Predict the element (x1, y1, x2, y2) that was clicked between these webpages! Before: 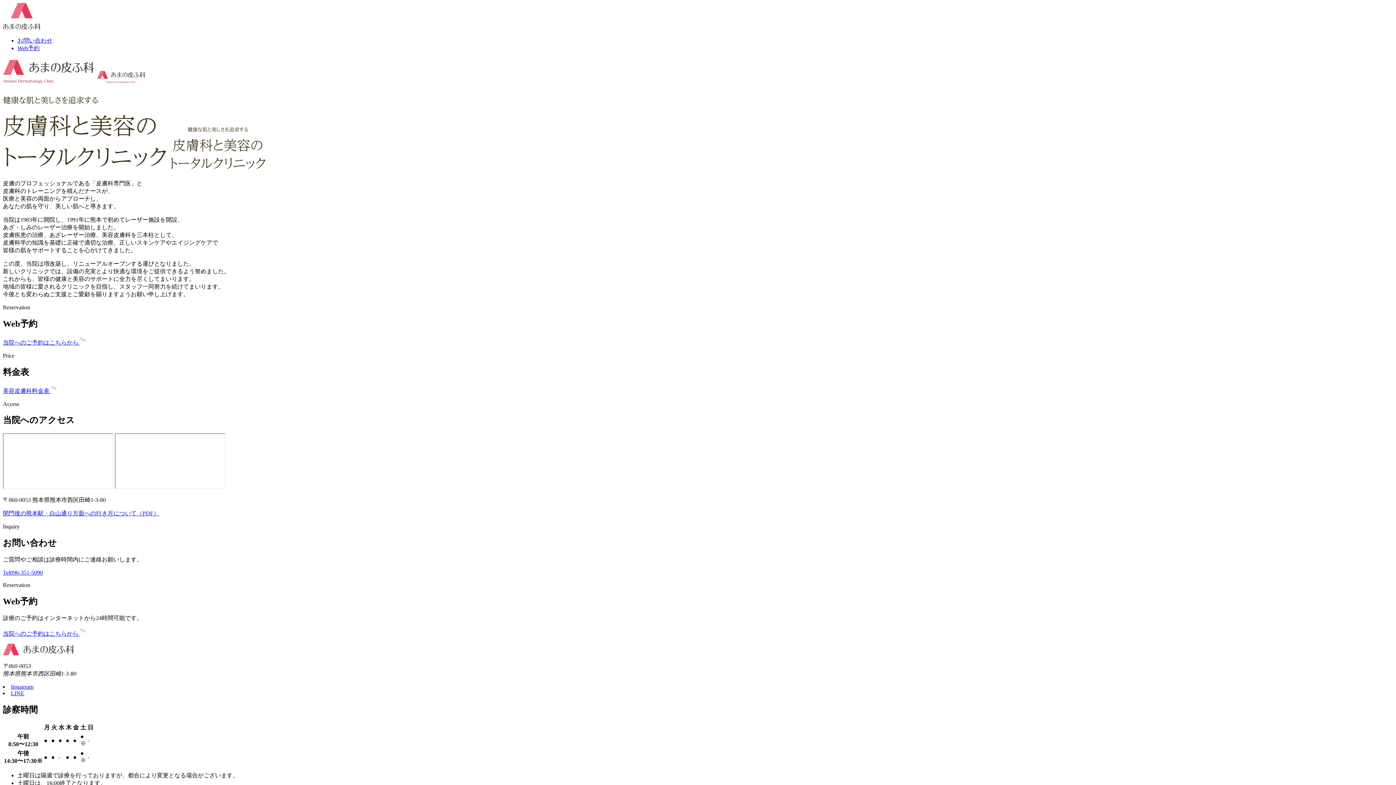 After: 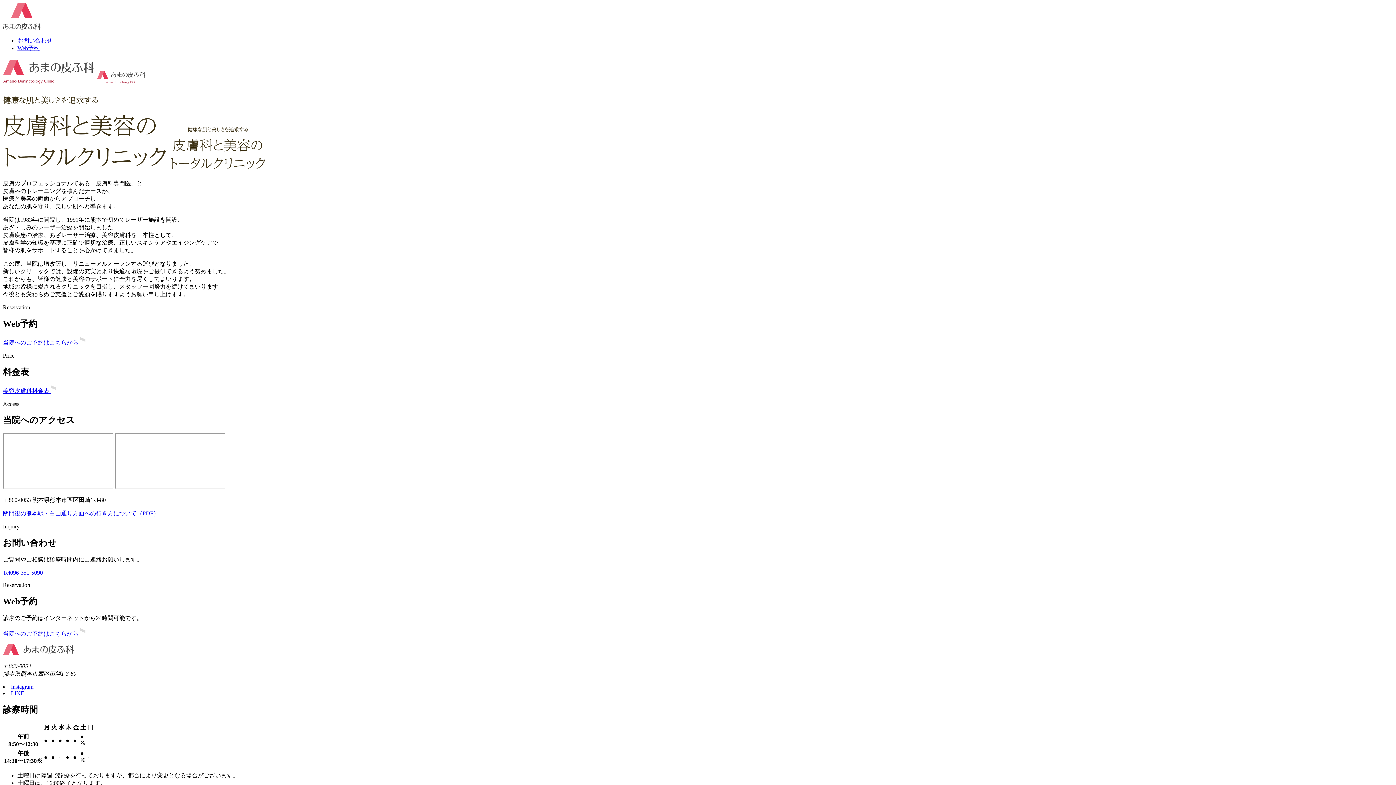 Action: bbox: (2, 387, 56, 394) label: 美容皮膚科料金表 